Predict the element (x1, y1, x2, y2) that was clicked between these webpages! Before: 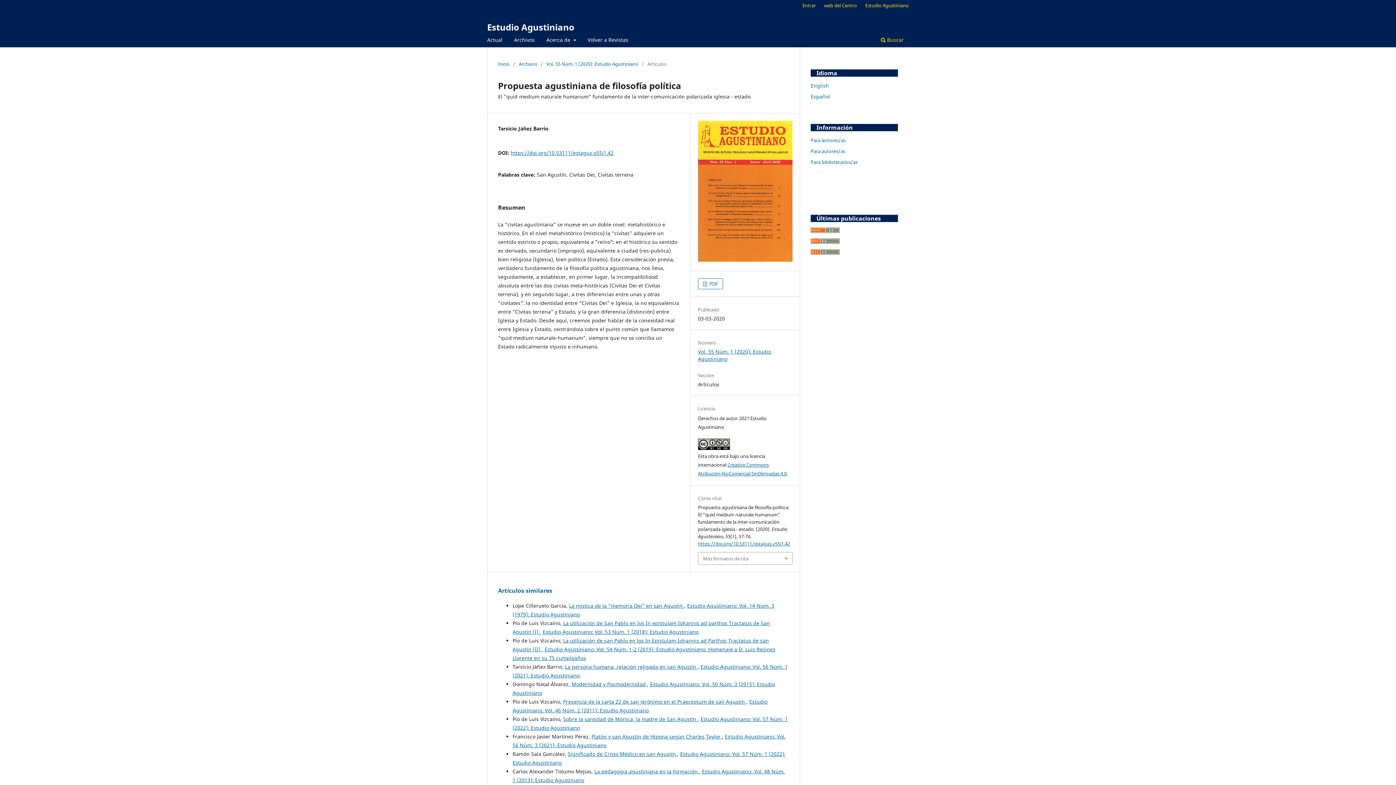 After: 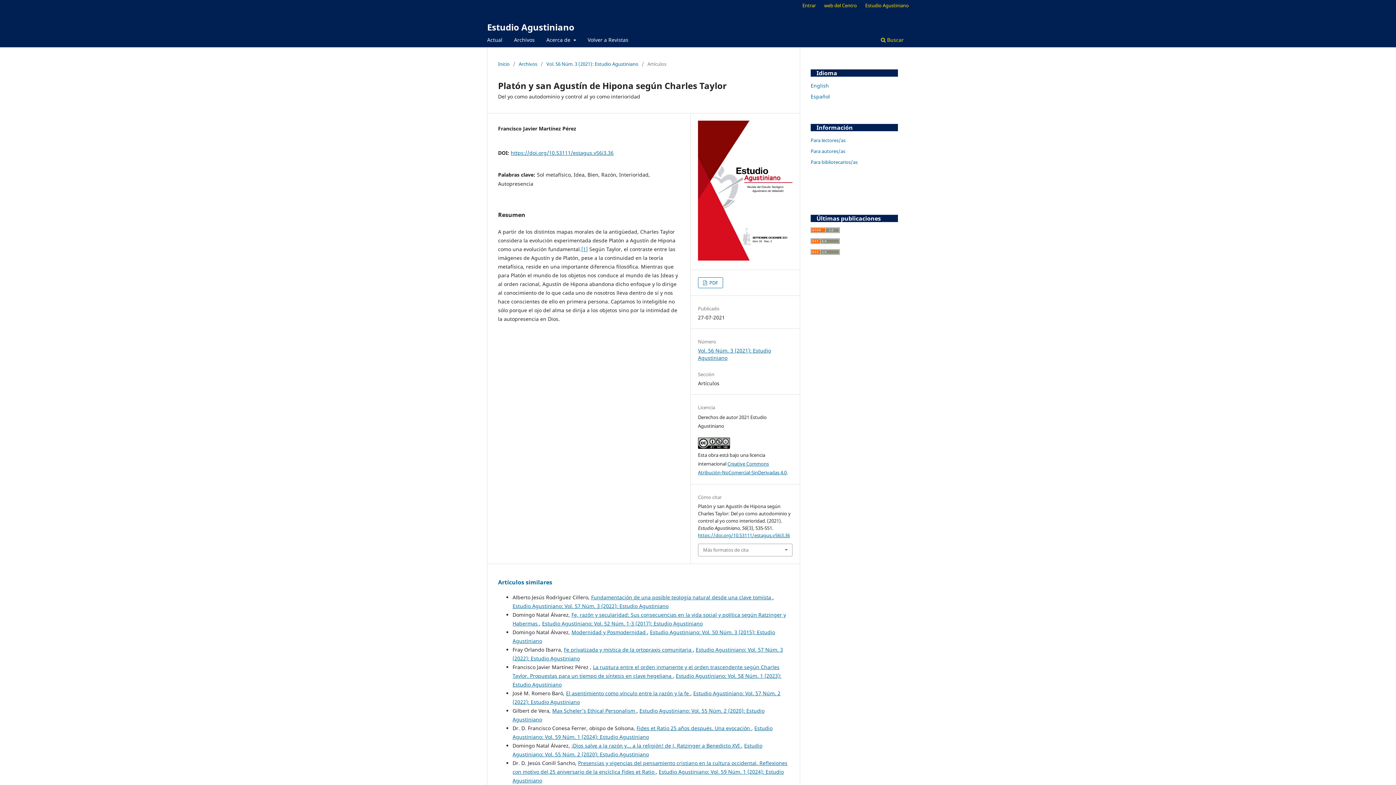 Action: bbox: (591, 733, 722, 740) label: Platón y san Agustín de Hipona según Charles Taylor 